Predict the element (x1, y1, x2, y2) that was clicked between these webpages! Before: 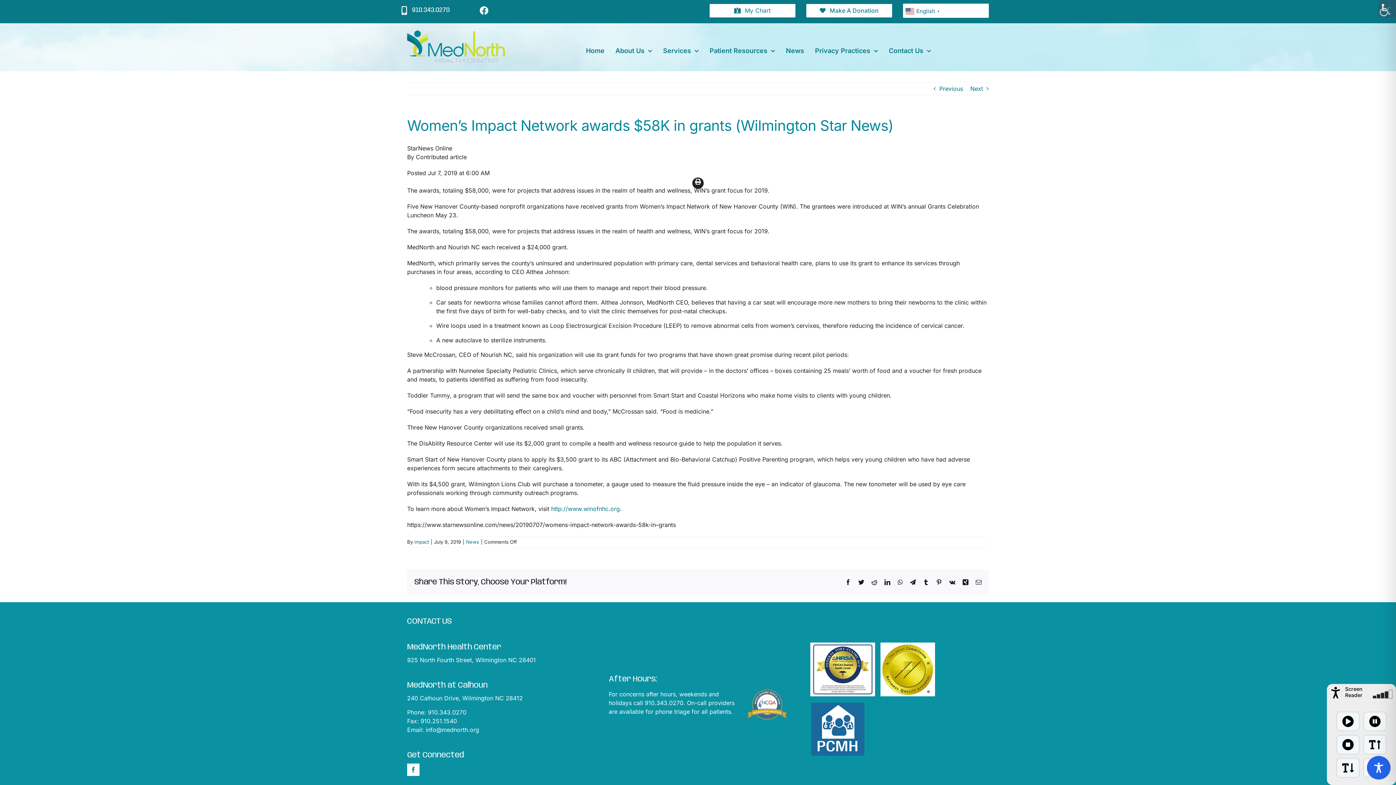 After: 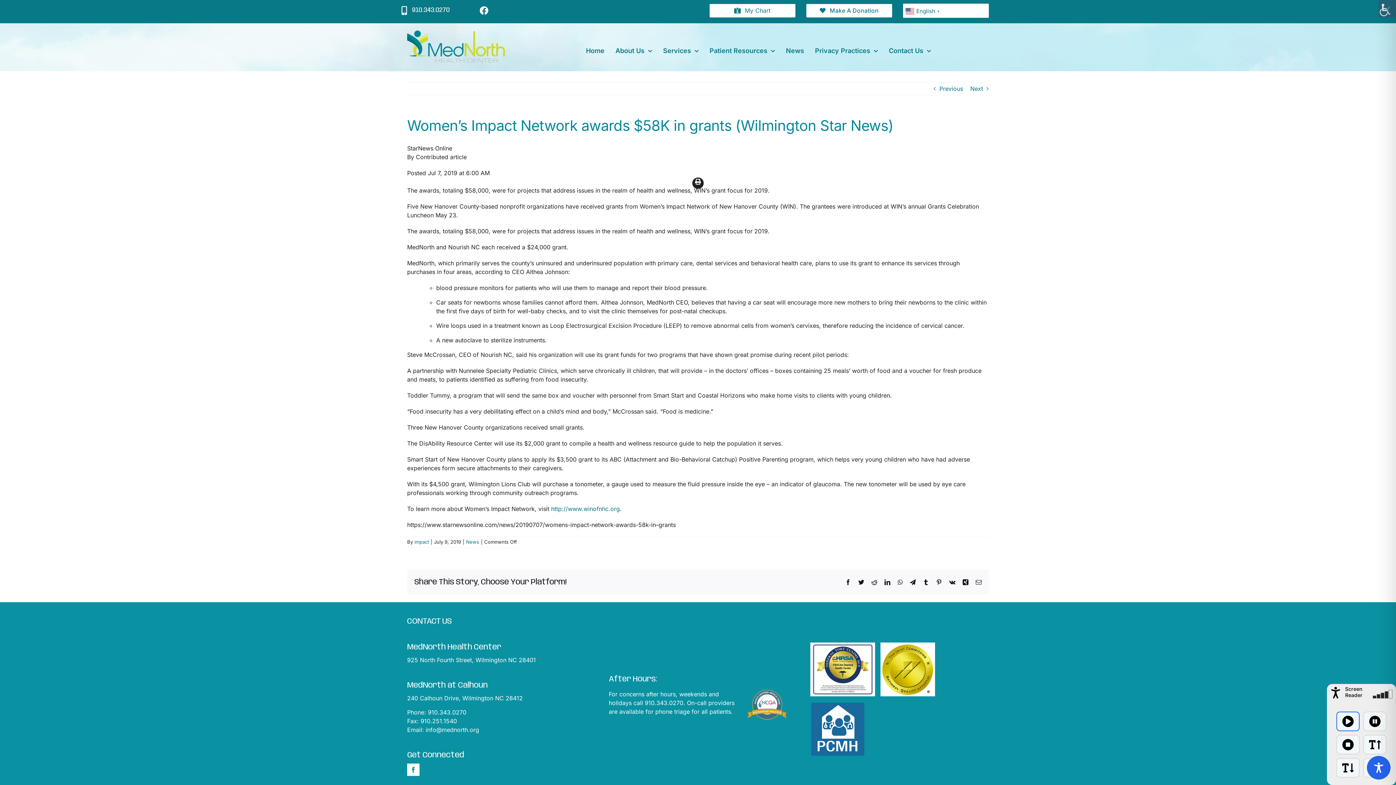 Action: bbox: (1336, 712, 1360, 731)